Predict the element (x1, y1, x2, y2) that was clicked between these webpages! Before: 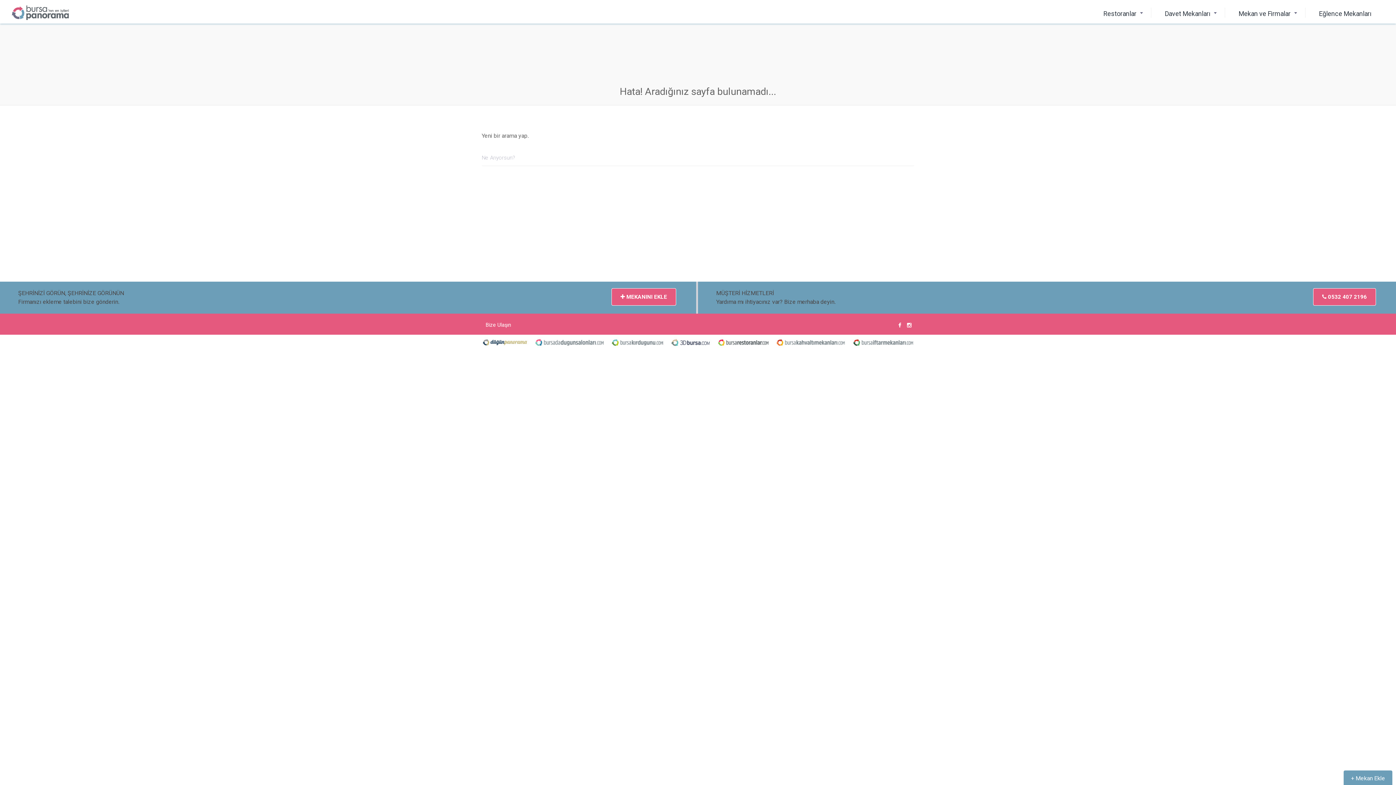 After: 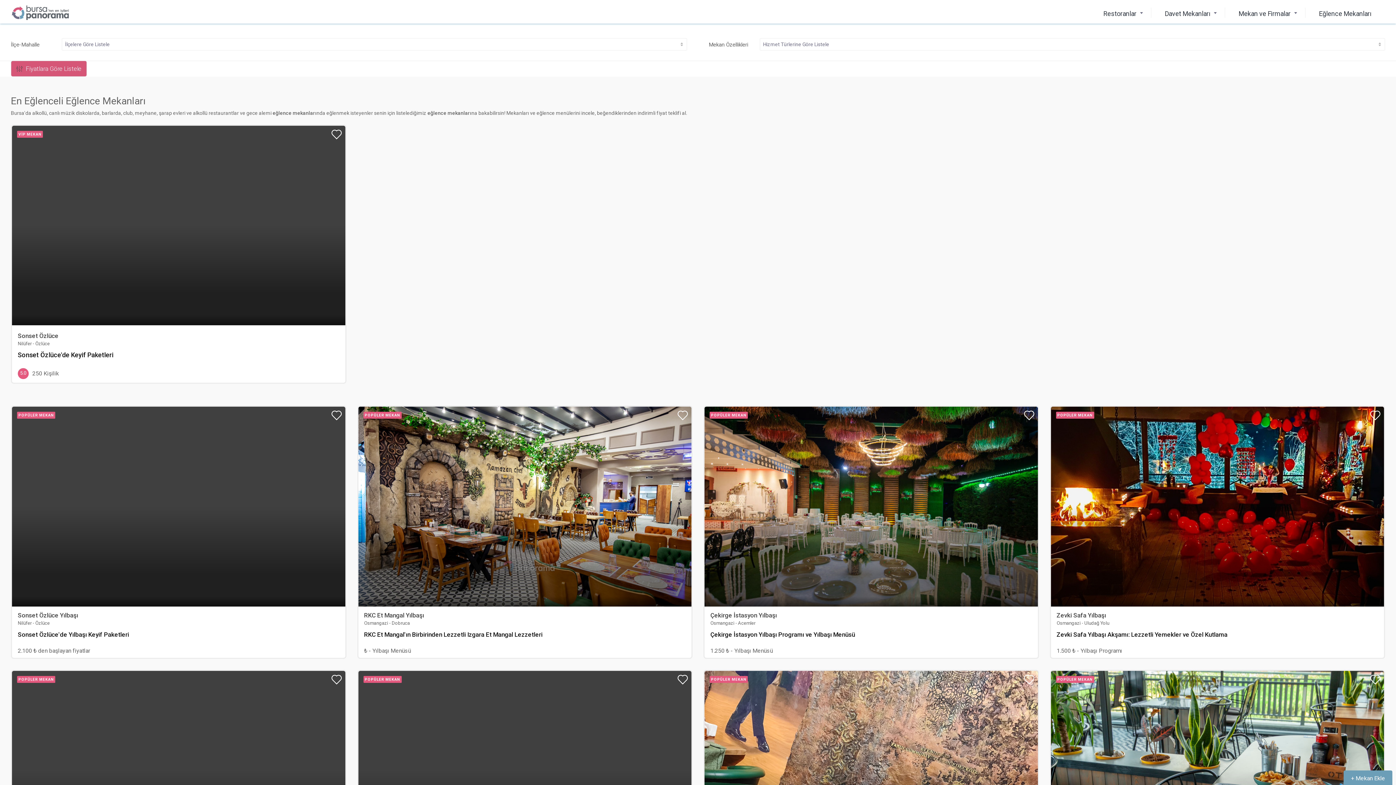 Action: label: Eğlence Mekanları bbox: (1305, 1, 1385, 25)